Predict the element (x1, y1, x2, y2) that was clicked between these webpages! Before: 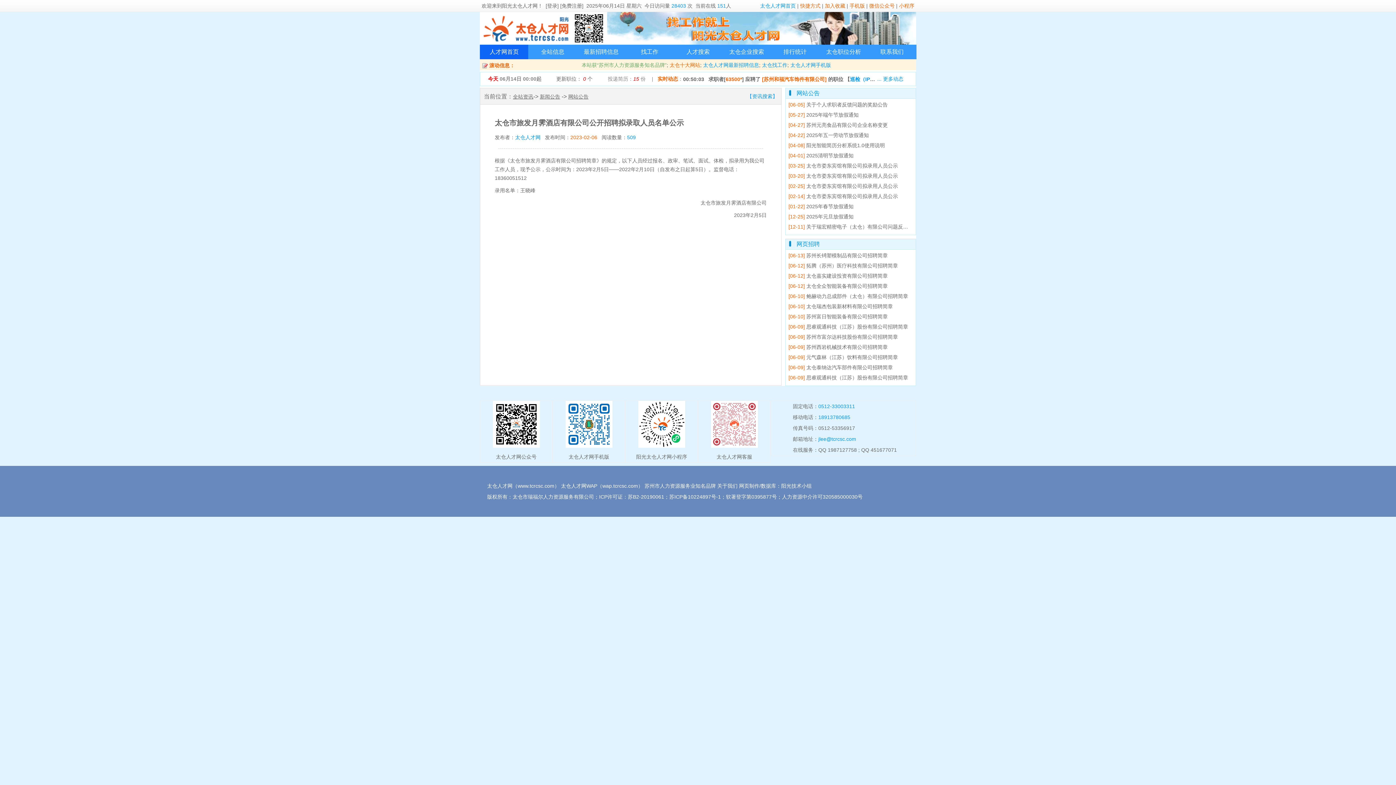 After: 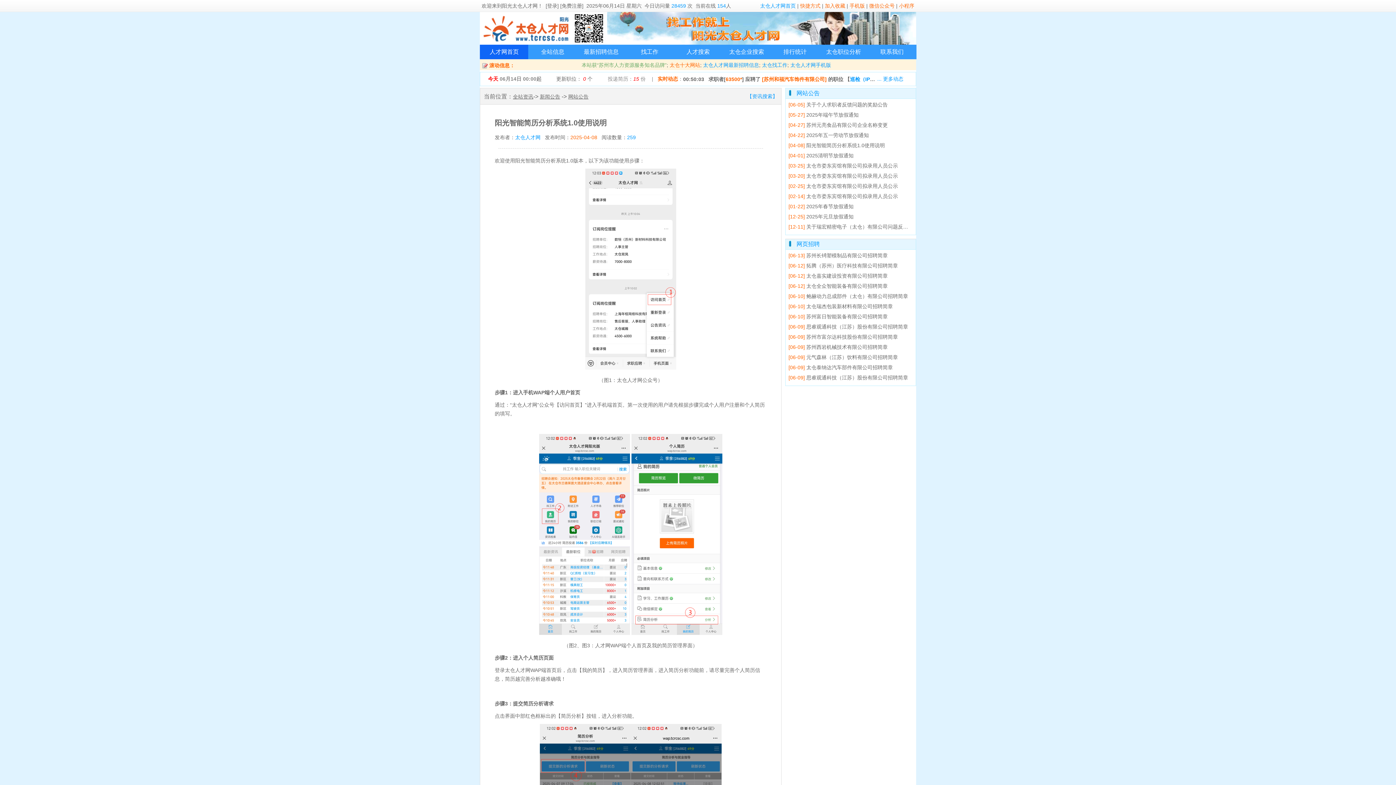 Action: label: [04-08] 阳光智能简历分析系统1.0使用说明 bbox: (788, 142, 885, 148)